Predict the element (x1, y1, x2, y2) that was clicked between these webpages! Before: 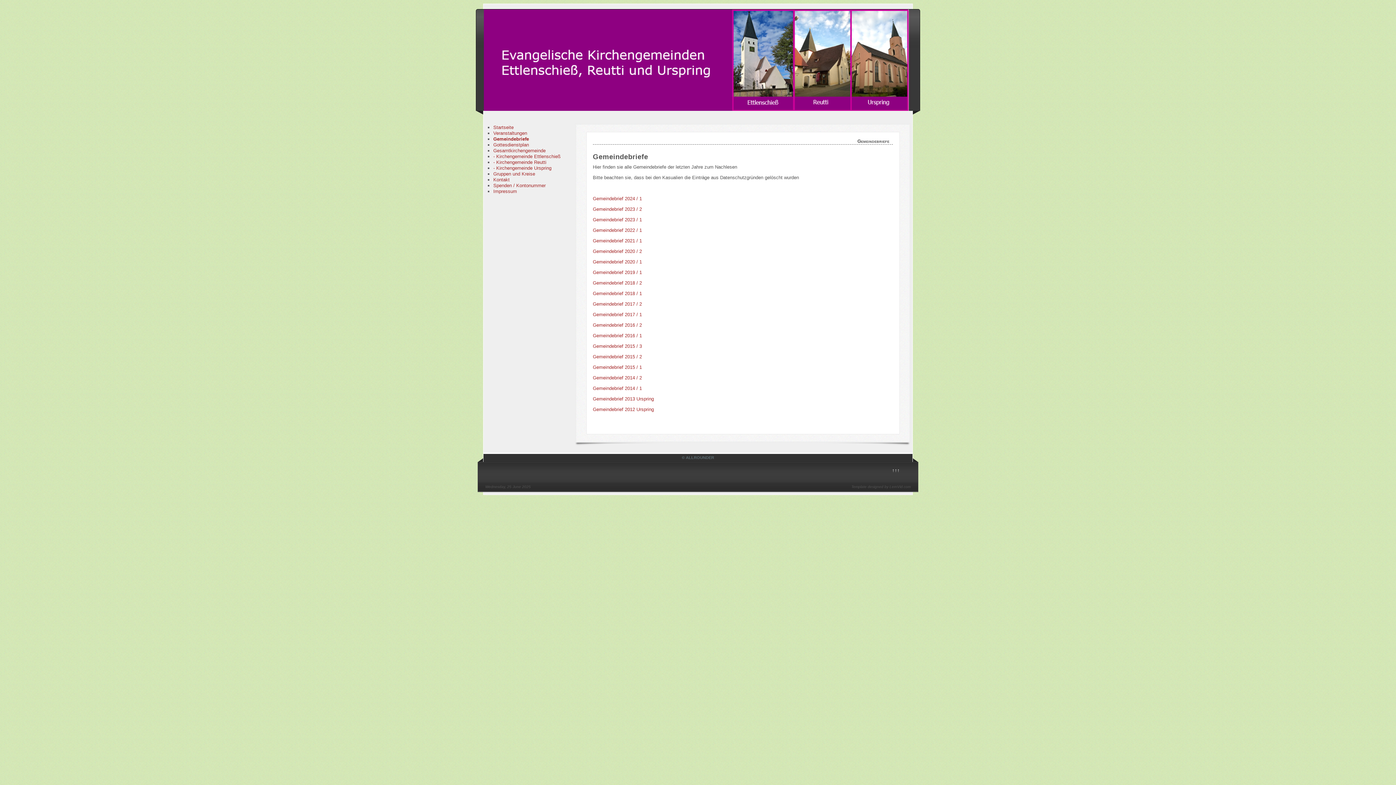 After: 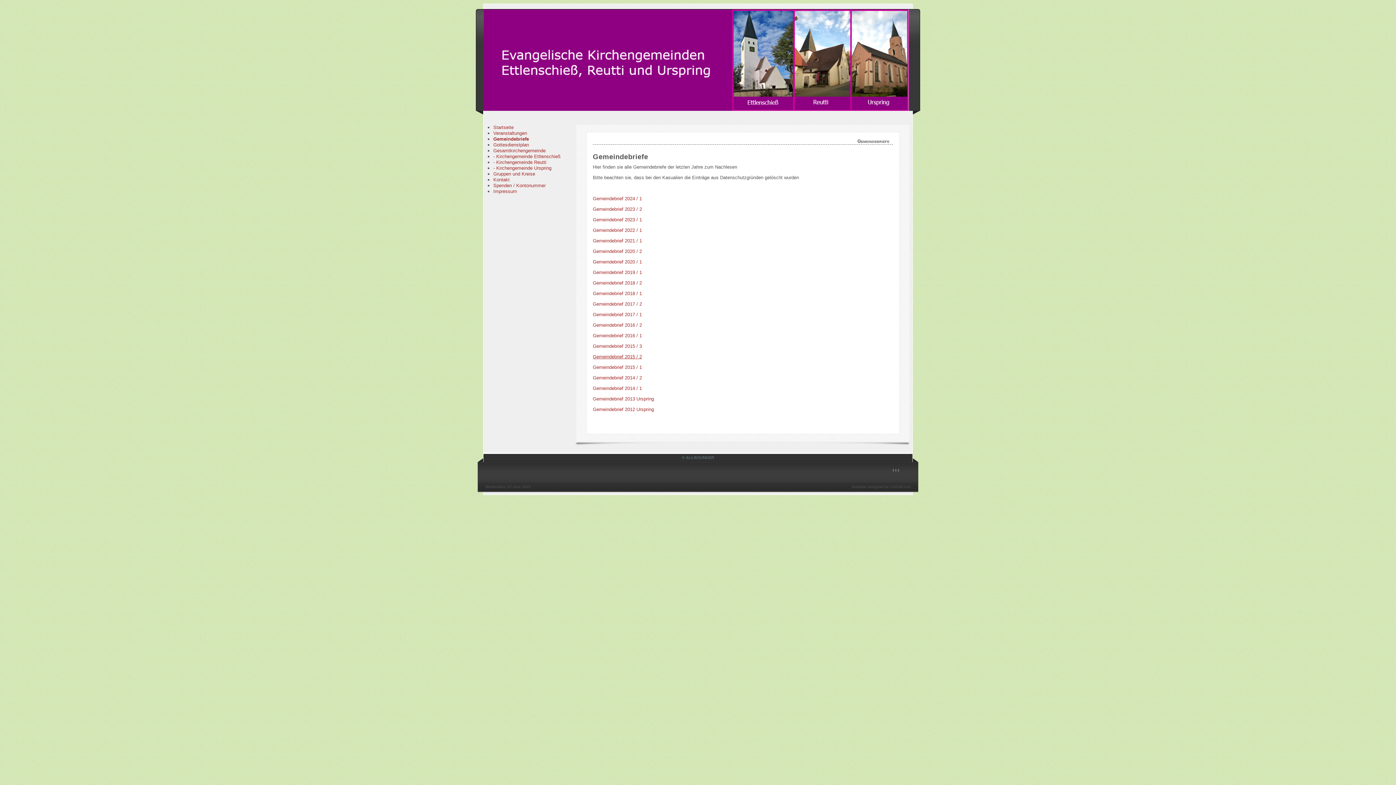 Action: label: Gemeindebrief 2015 / 2 bbox: (592, 354, 642, 359)